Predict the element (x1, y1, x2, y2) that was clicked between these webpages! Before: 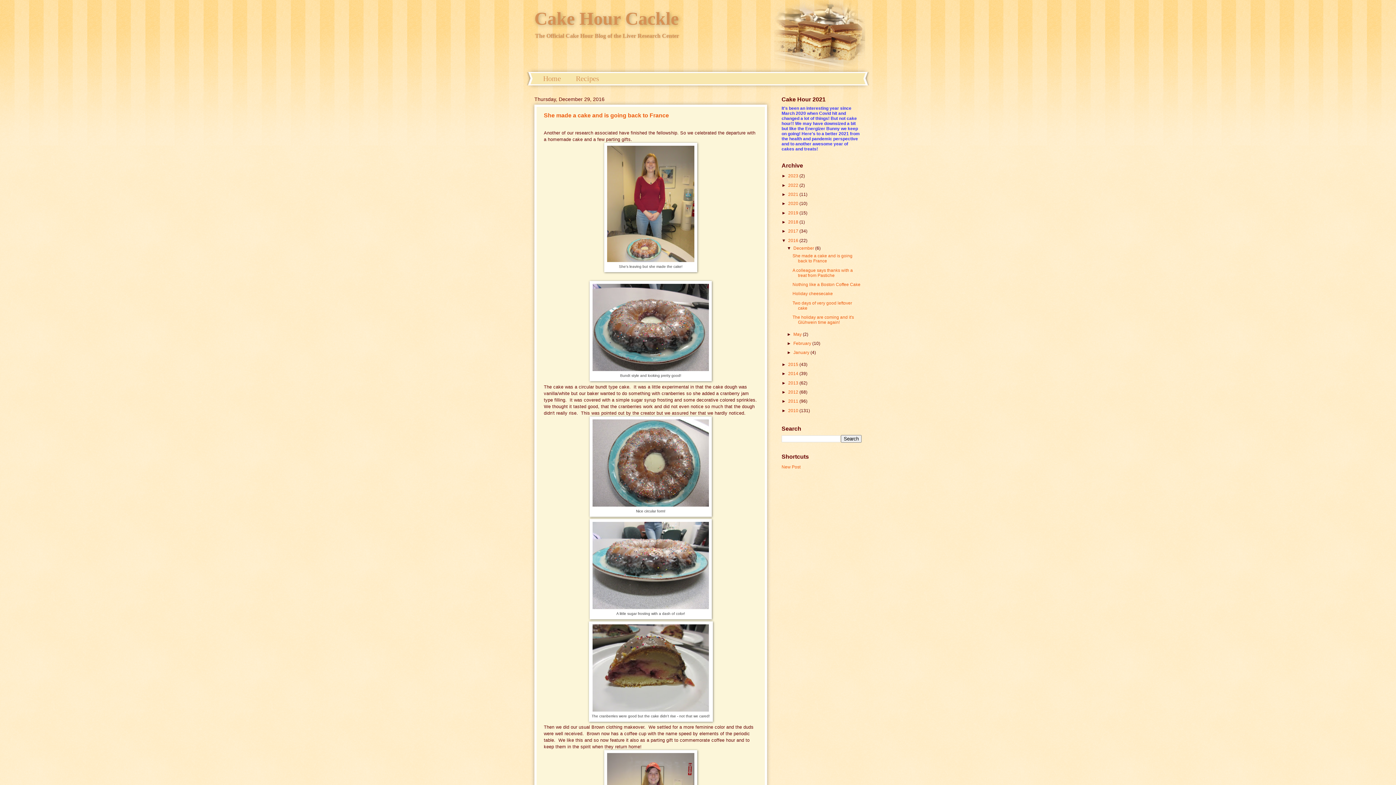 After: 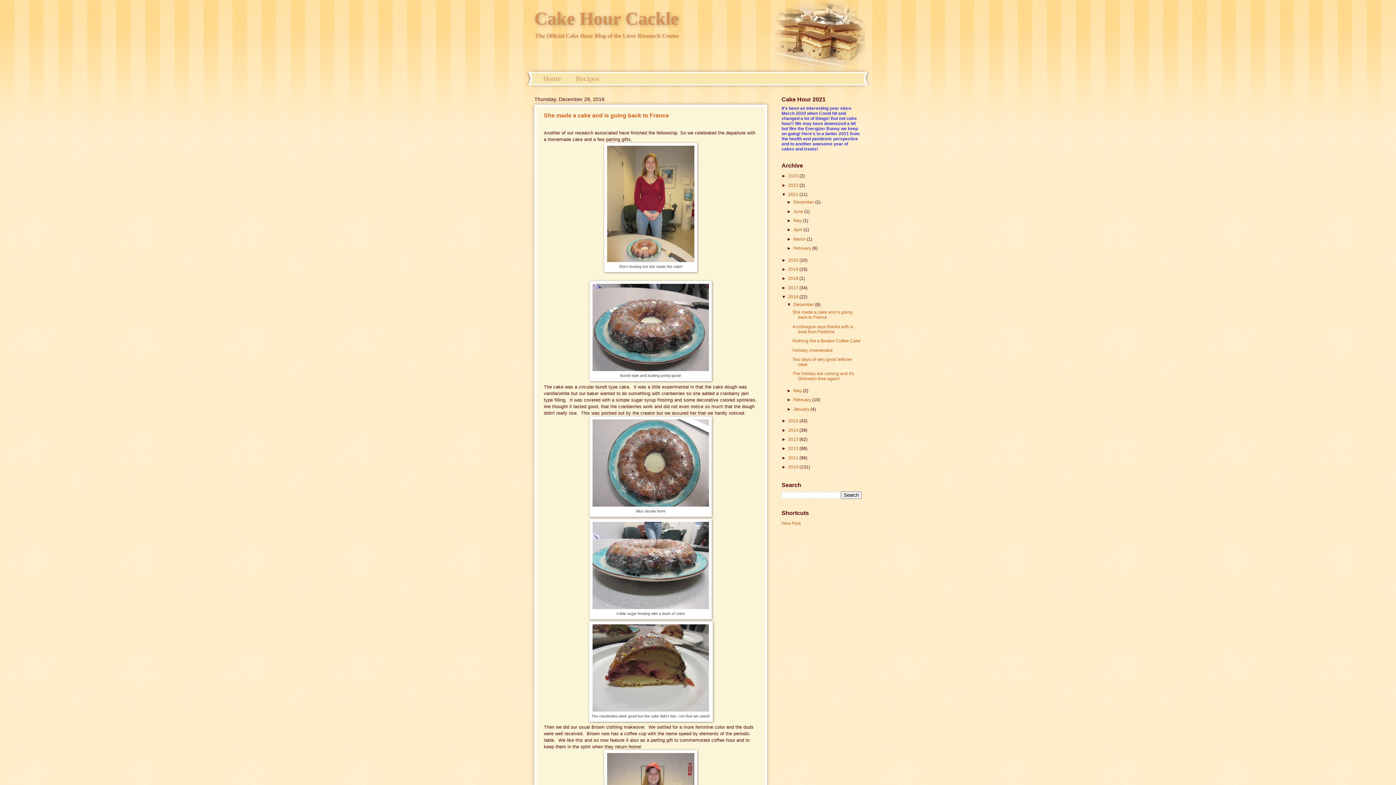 Action: label: ►   bbox: (781, 191, 788, 197)